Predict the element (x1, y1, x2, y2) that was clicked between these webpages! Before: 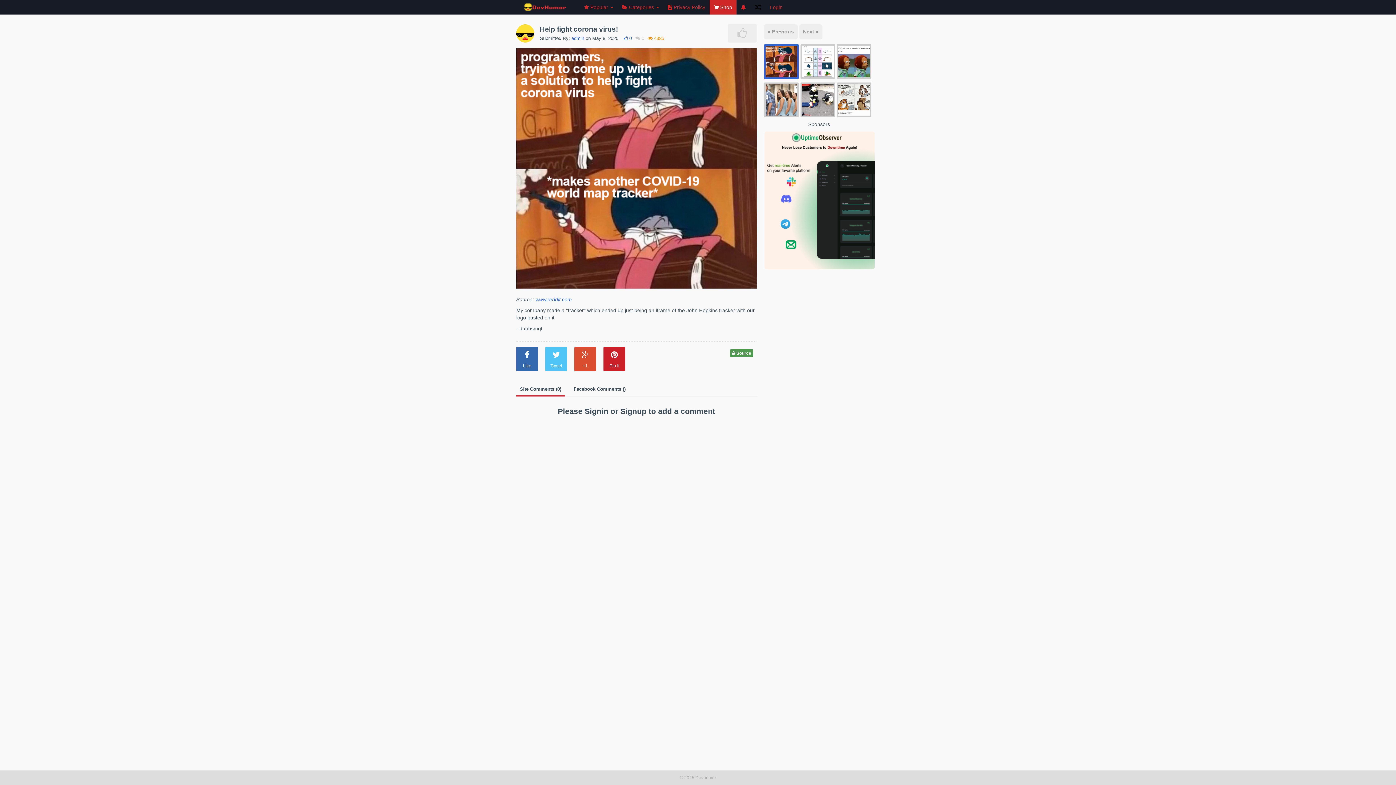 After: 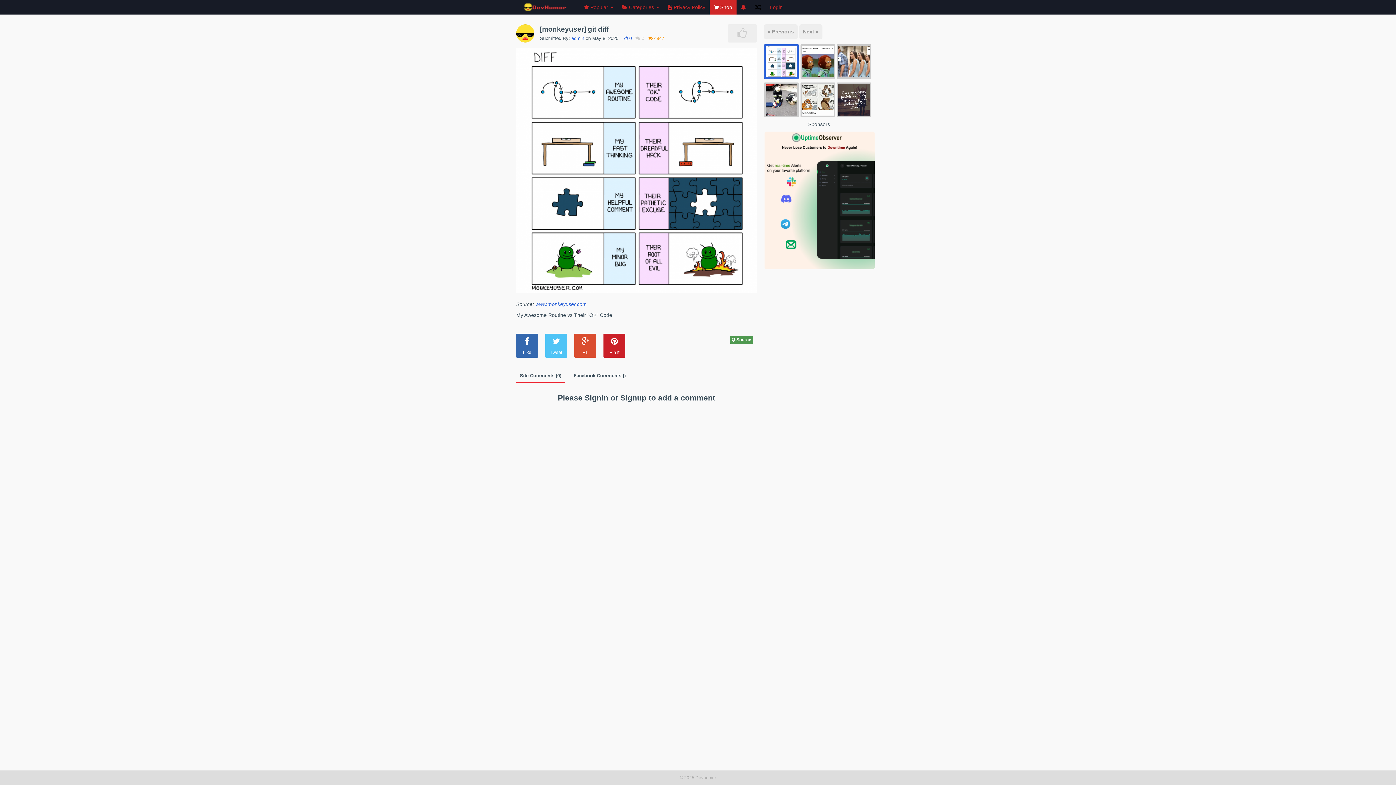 Action: label: Next » bbox: (799, 24, 822, 38)